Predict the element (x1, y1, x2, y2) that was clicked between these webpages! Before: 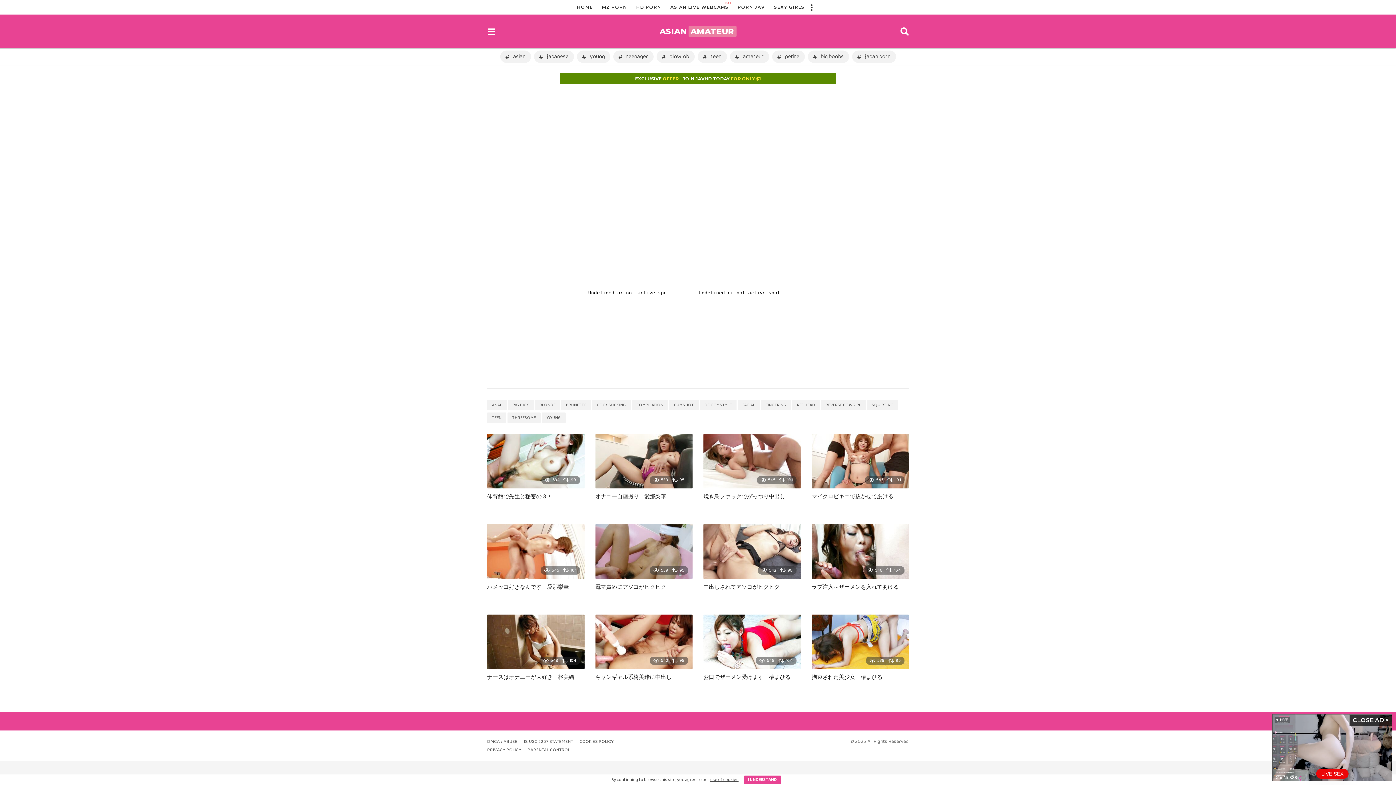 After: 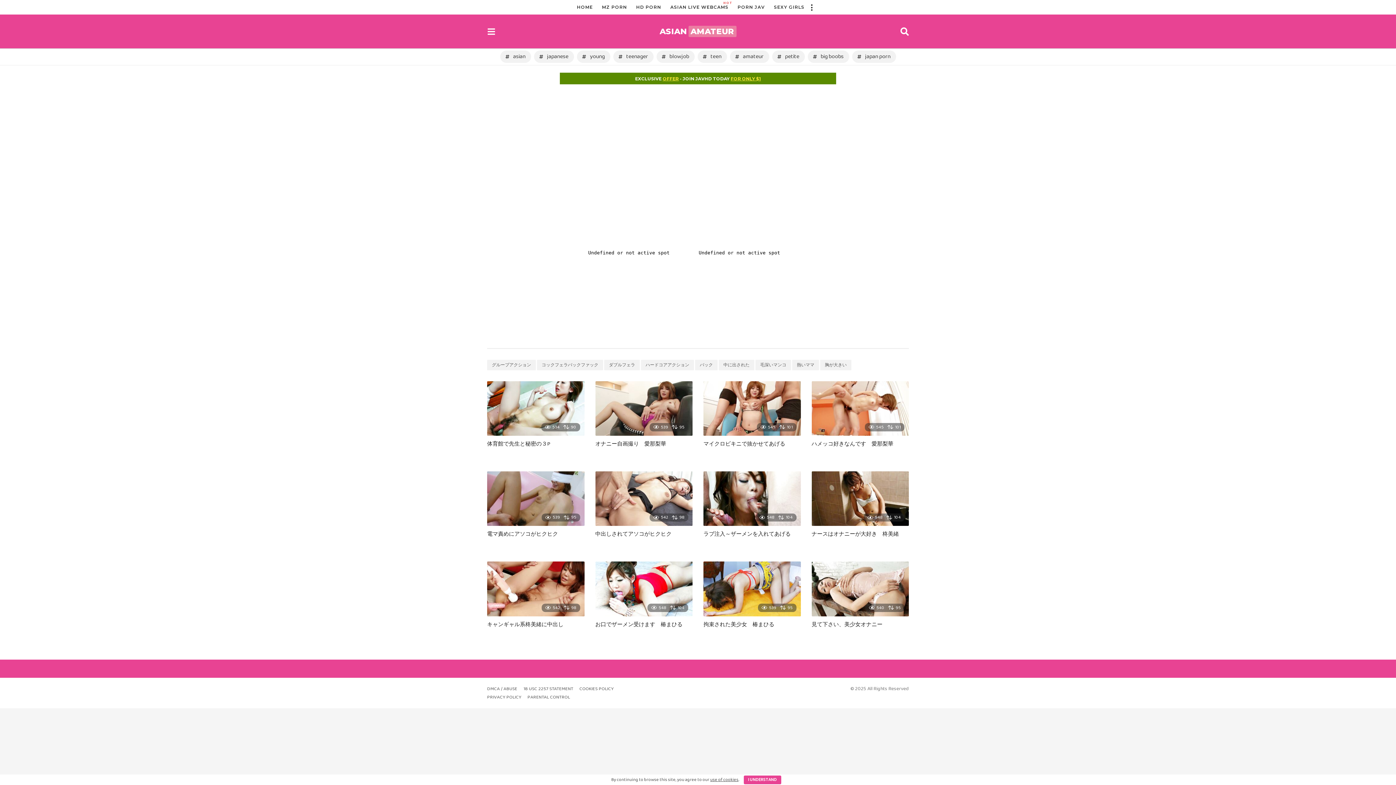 Action: bbox: (703, 434, 800, 488)